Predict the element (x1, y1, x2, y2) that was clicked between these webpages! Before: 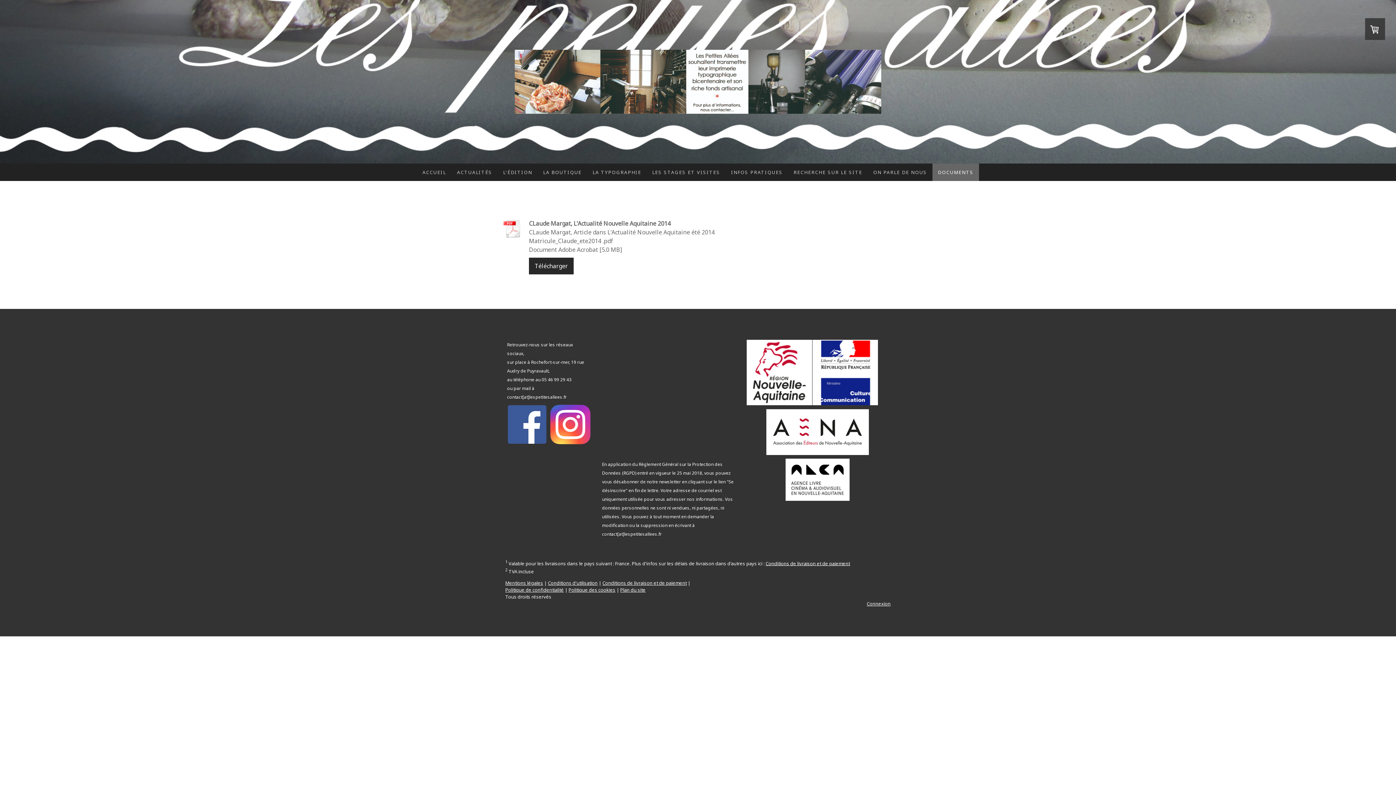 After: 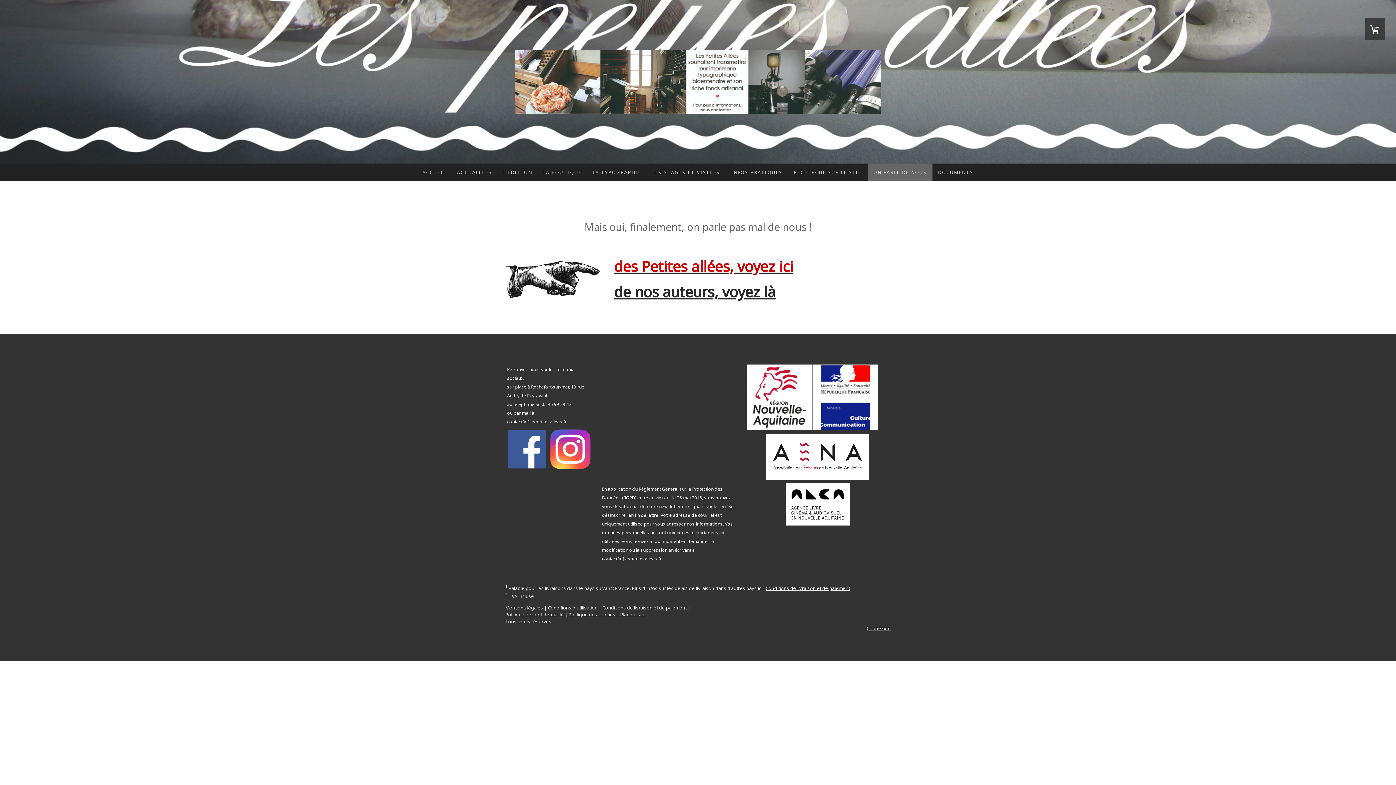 Action: bbox: (868, 163, 932, 181) label: ON PARLE DE NOUS